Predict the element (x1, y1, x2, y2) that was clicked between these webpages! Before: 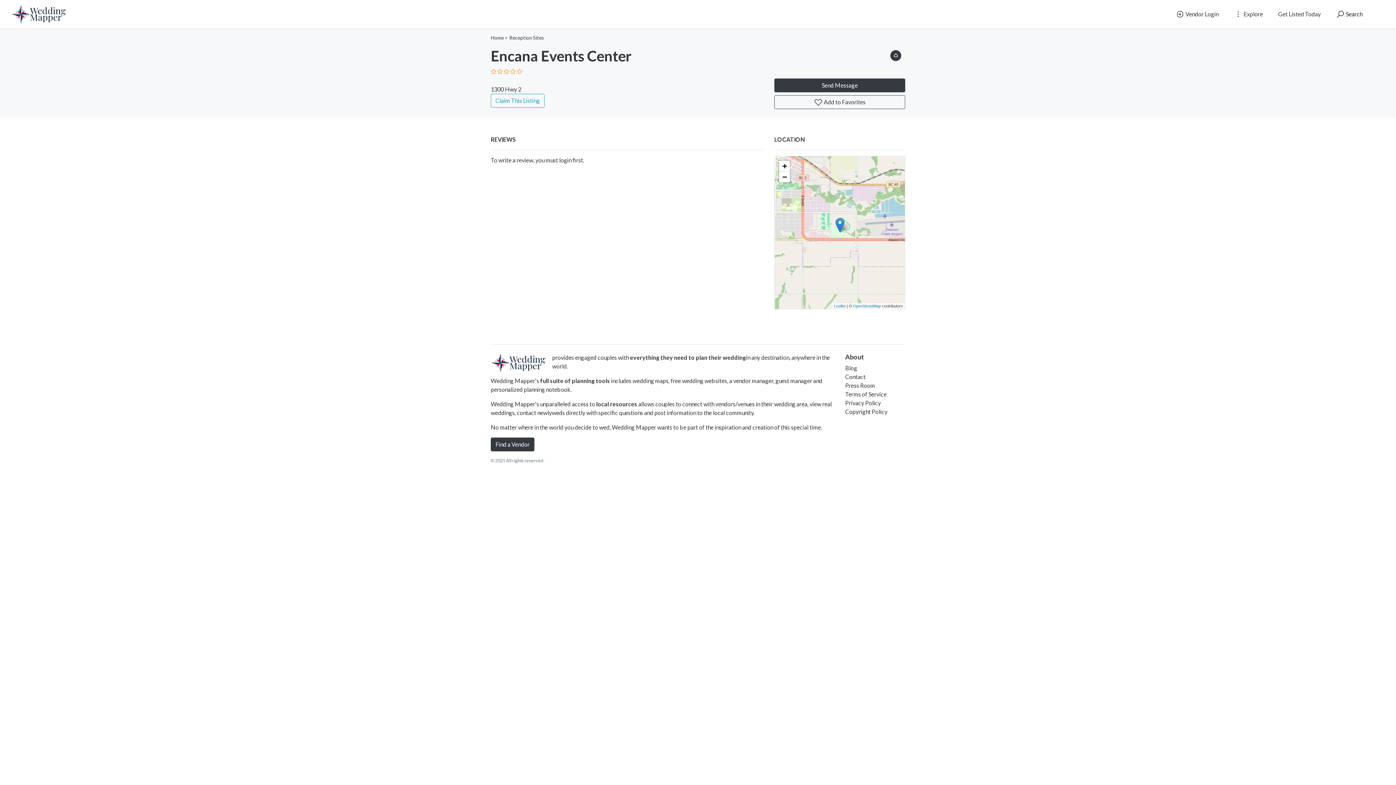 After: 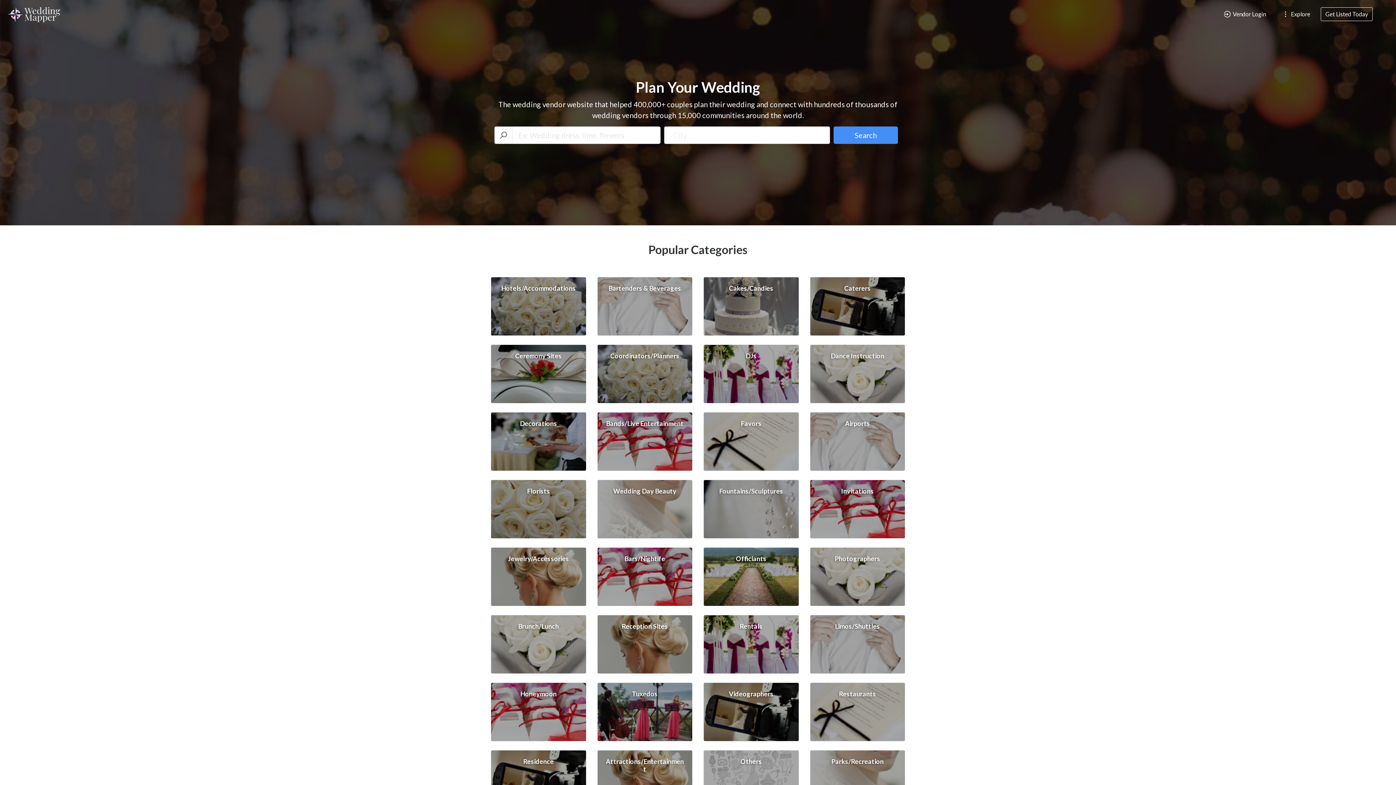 Action: bbox: (11, 2, 69, 25)